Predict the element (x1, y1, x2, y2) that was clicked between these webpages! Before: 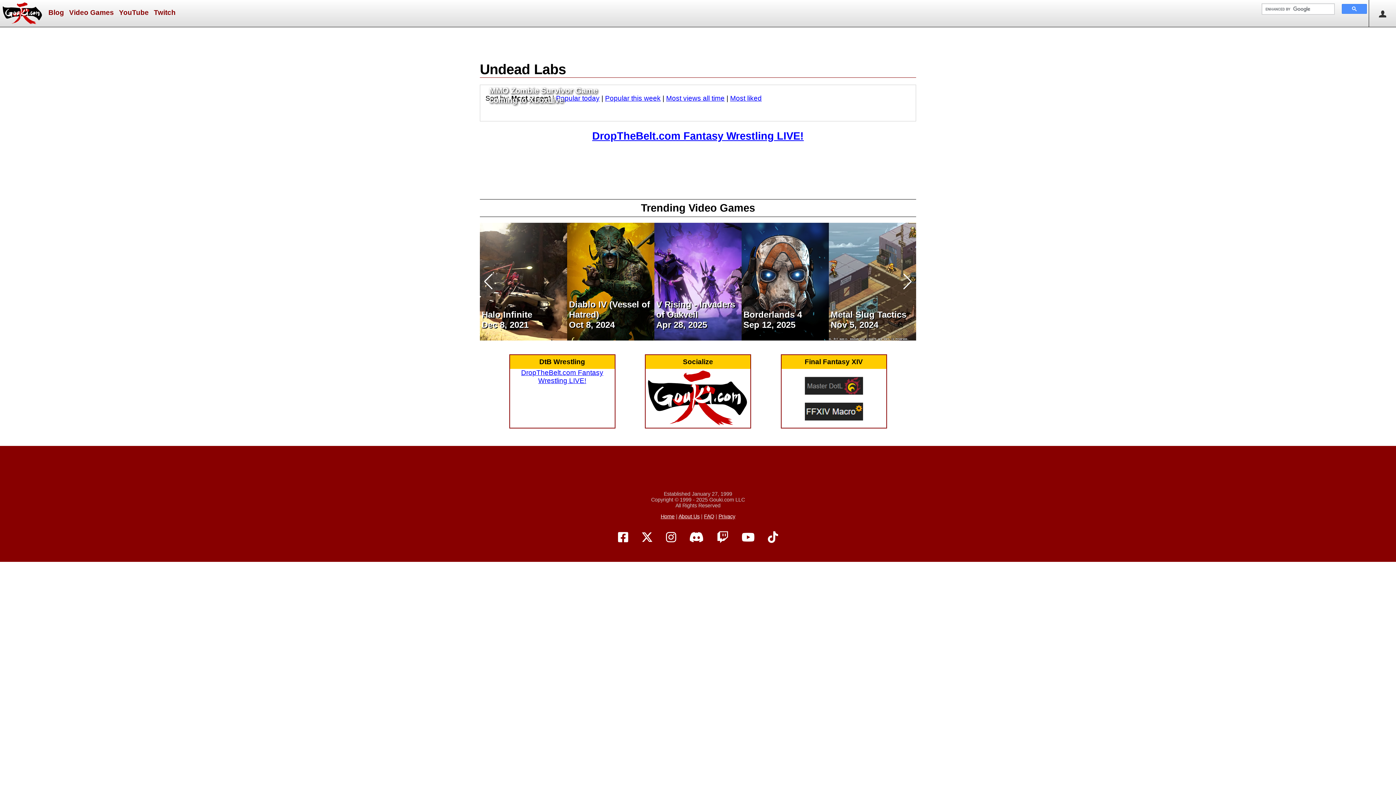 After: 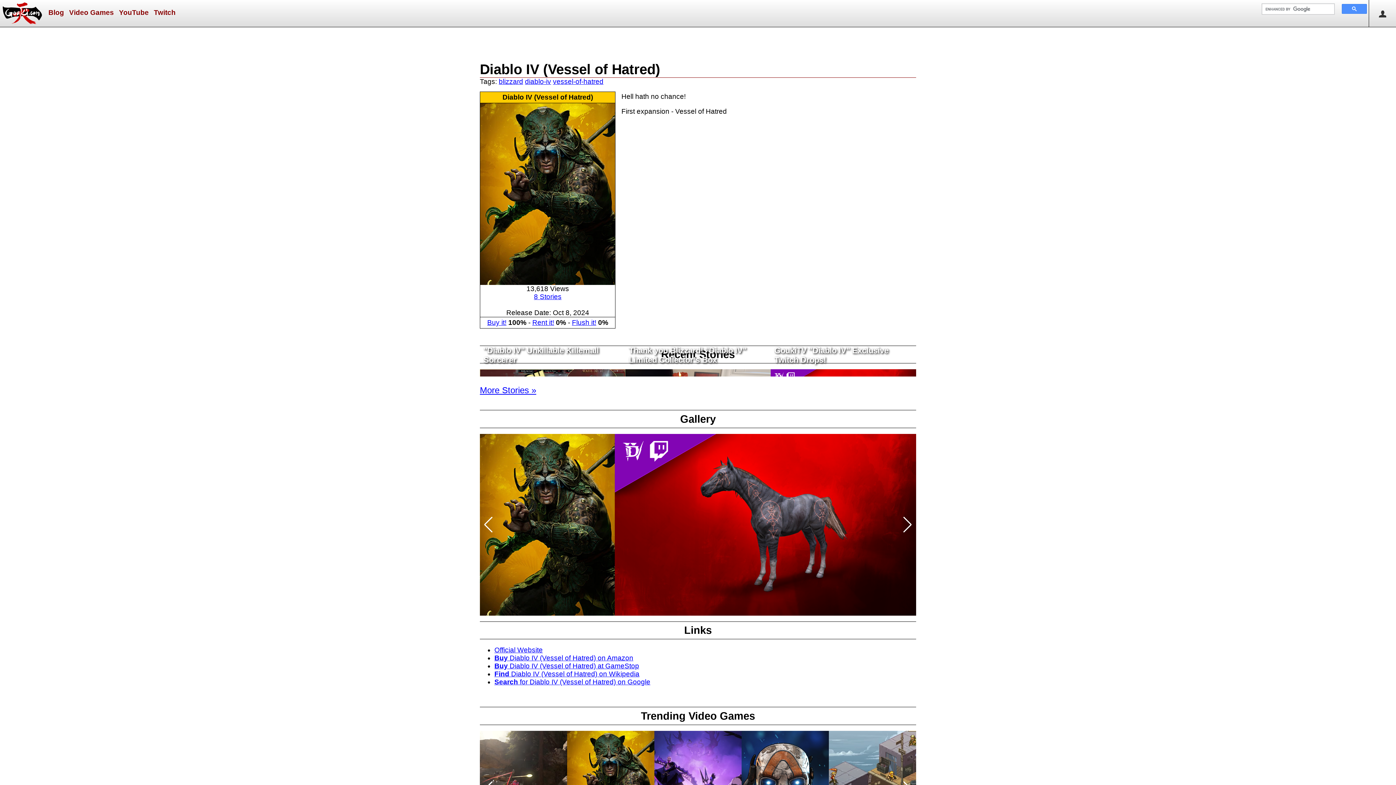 Action: label: Diablo IV (Vessel of Hatred​) bbox: (569, 299, 650, 319)